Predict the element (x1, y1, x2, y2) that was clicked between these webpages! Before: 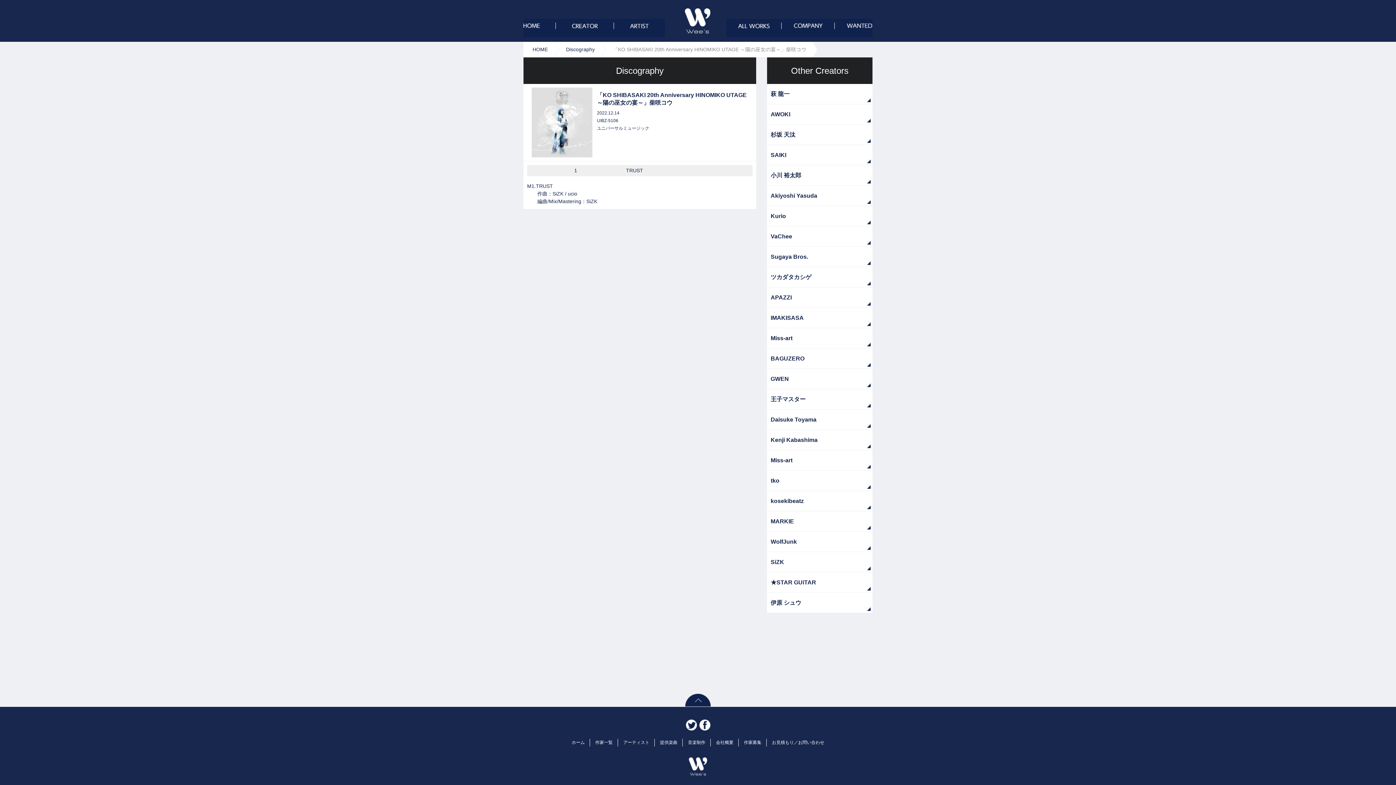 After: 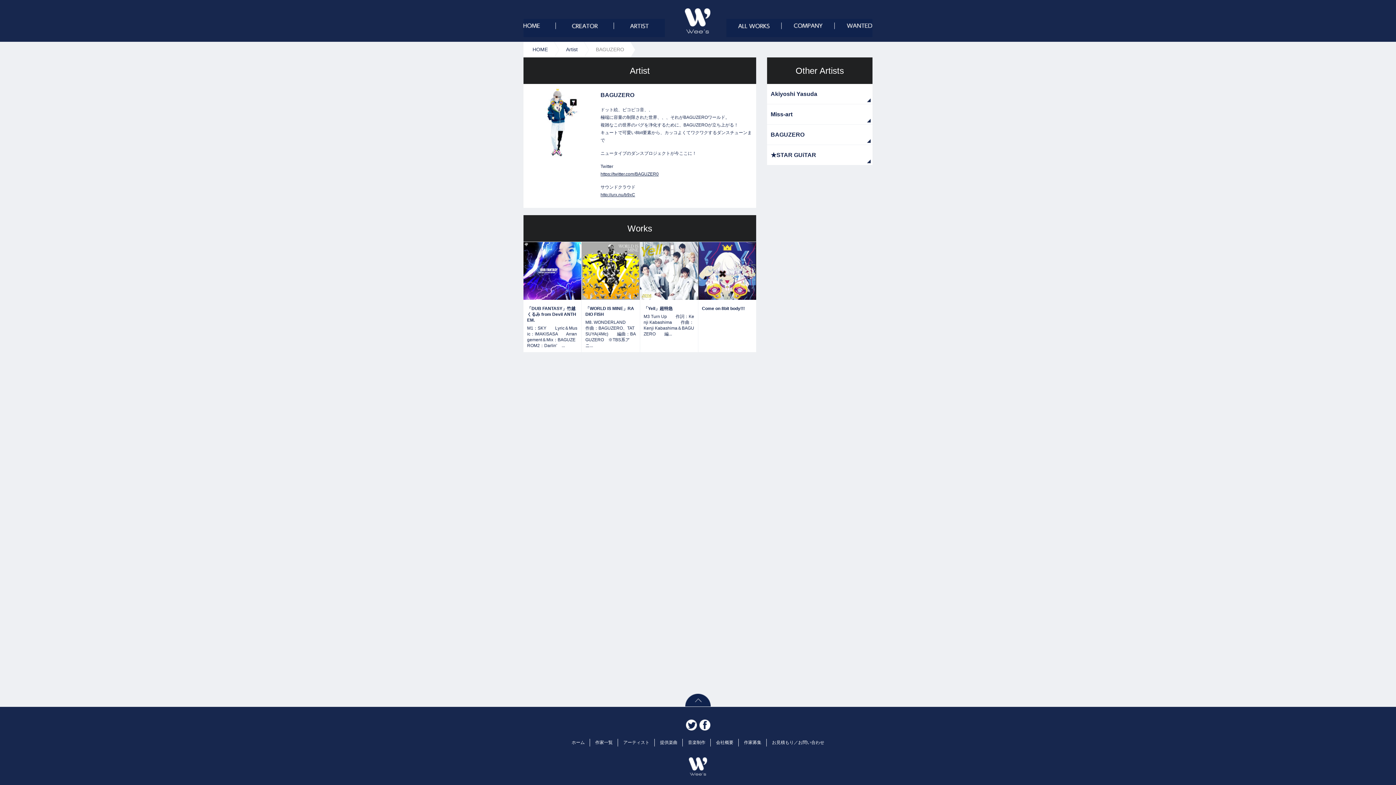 Action: bbox: (767, 348, 872, 368) label: BAGUZERO